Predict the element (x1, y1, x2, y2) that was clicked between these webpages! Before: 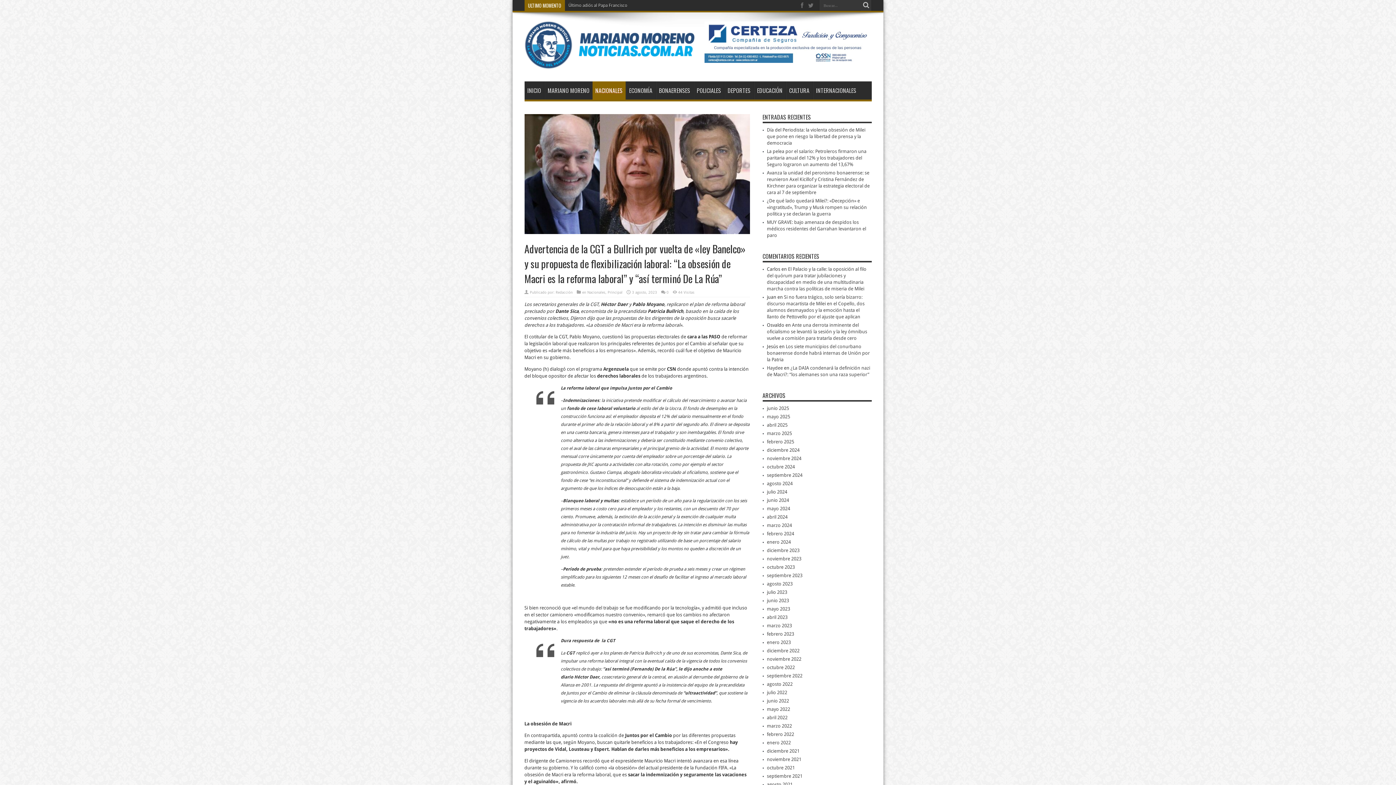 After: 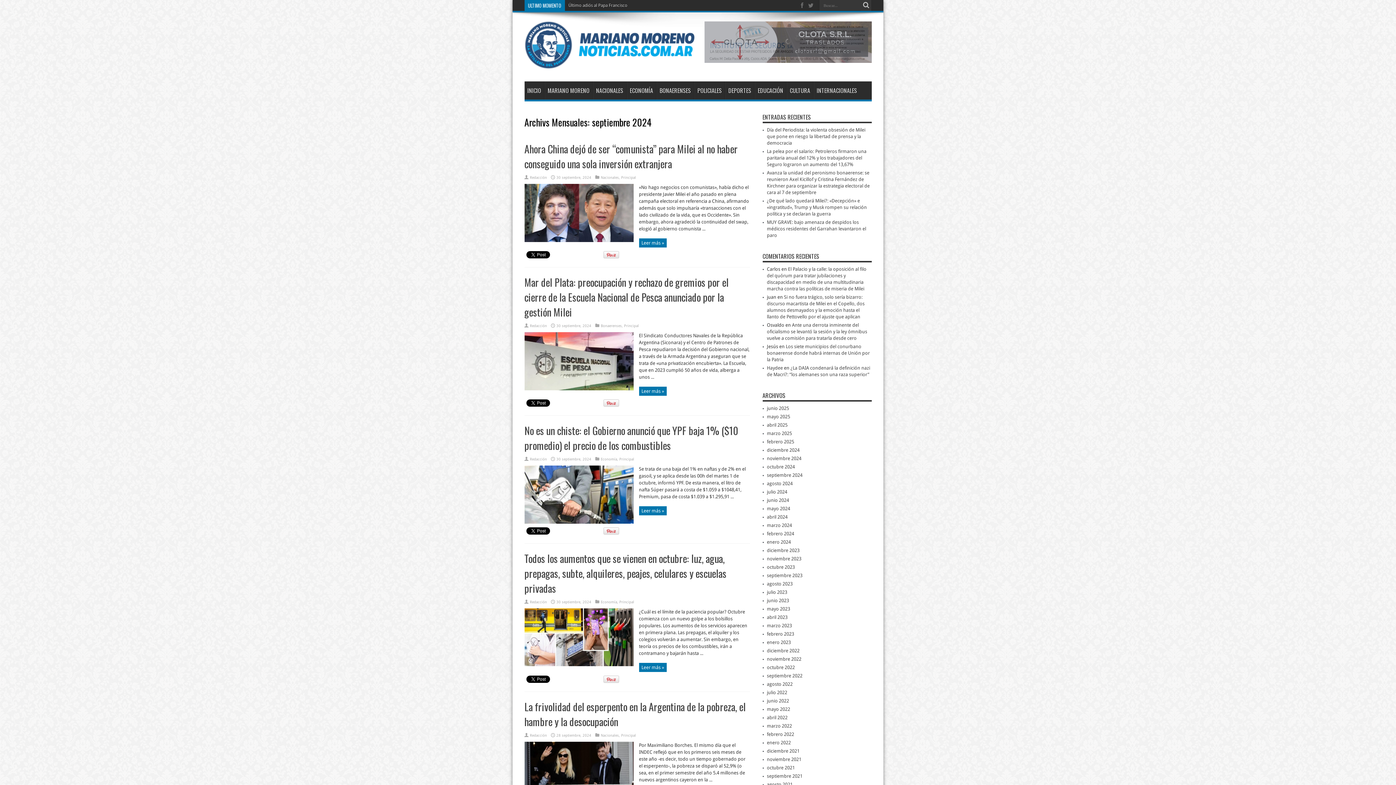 Action: bbox: (767, 472, 802, 478) label: septiembre 2024